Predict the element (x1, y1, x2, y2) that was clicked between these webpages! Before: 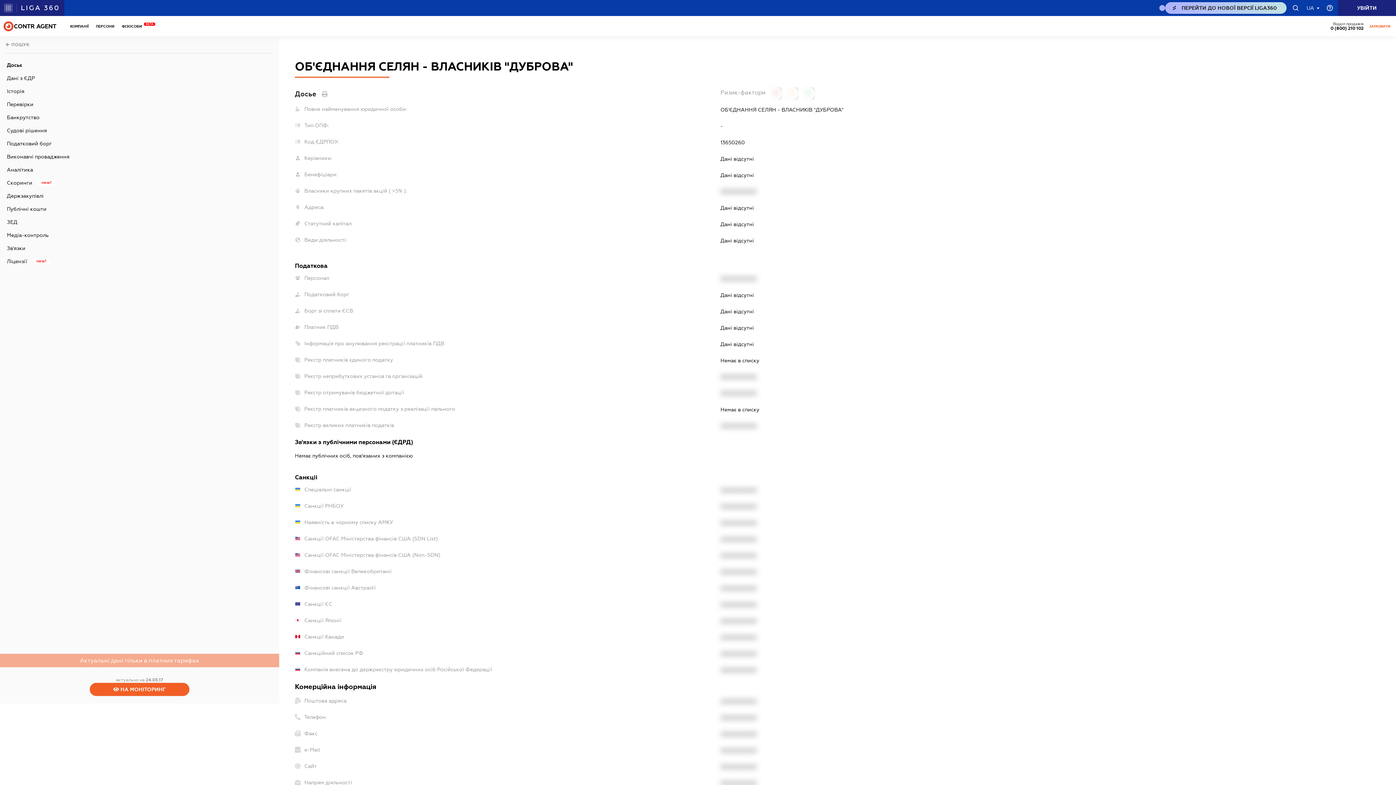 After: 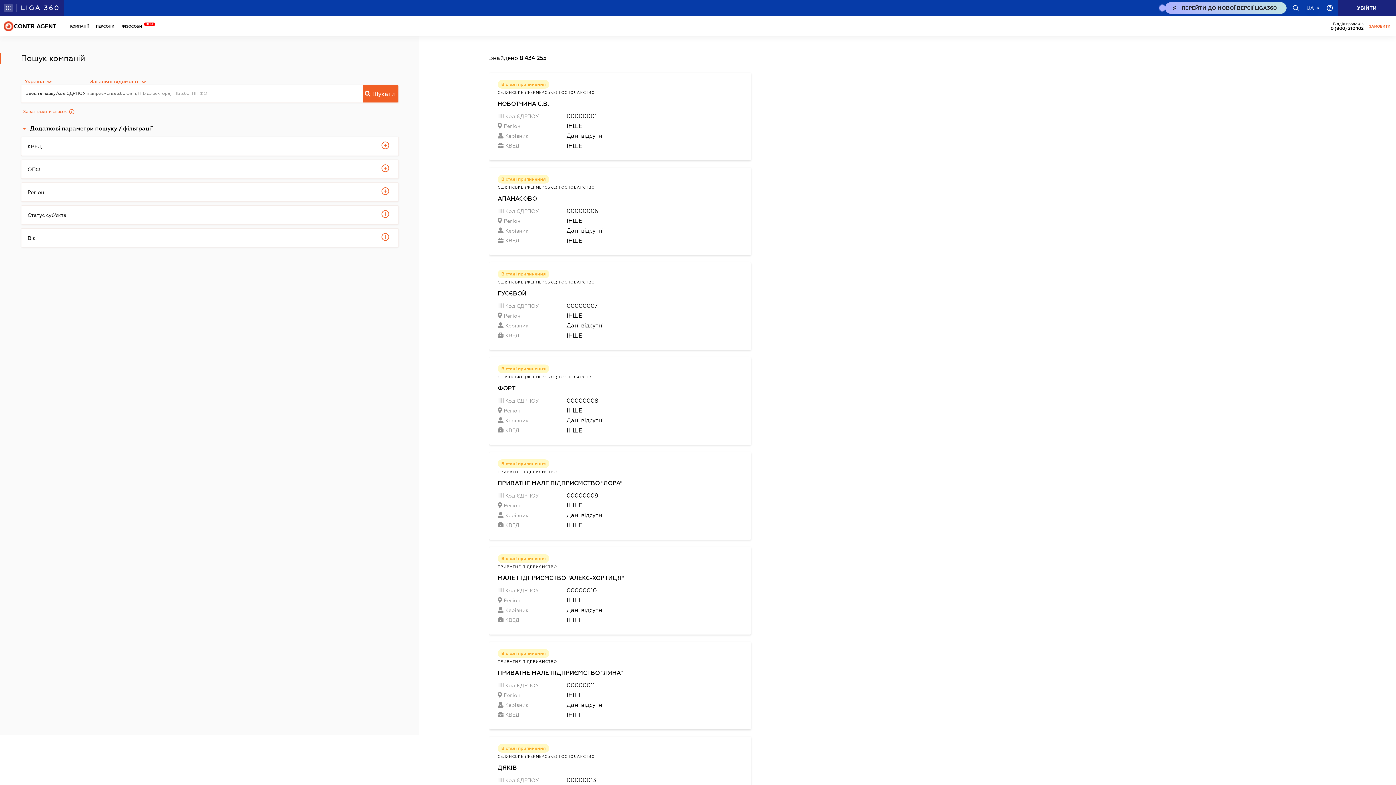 Action: bbox: (5, 36, 273, 53)